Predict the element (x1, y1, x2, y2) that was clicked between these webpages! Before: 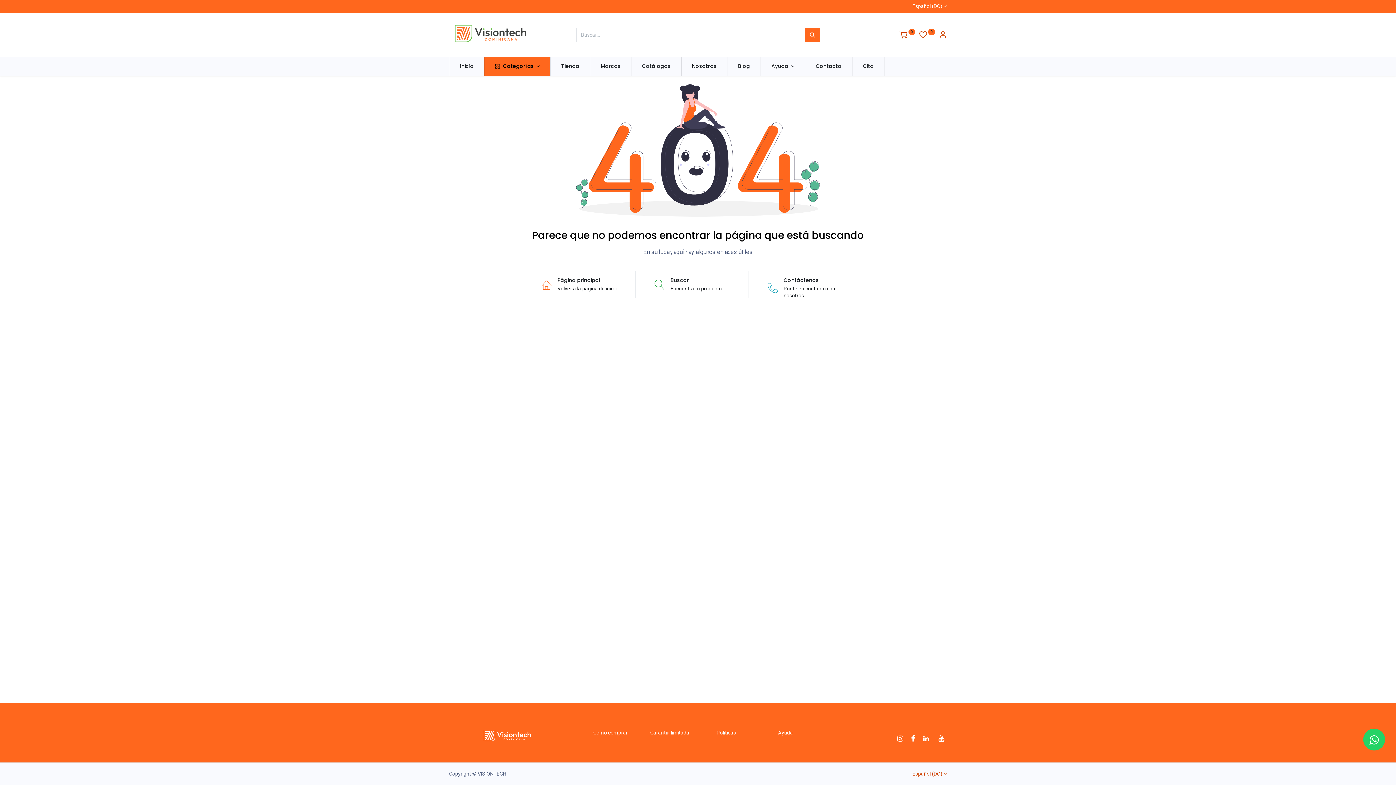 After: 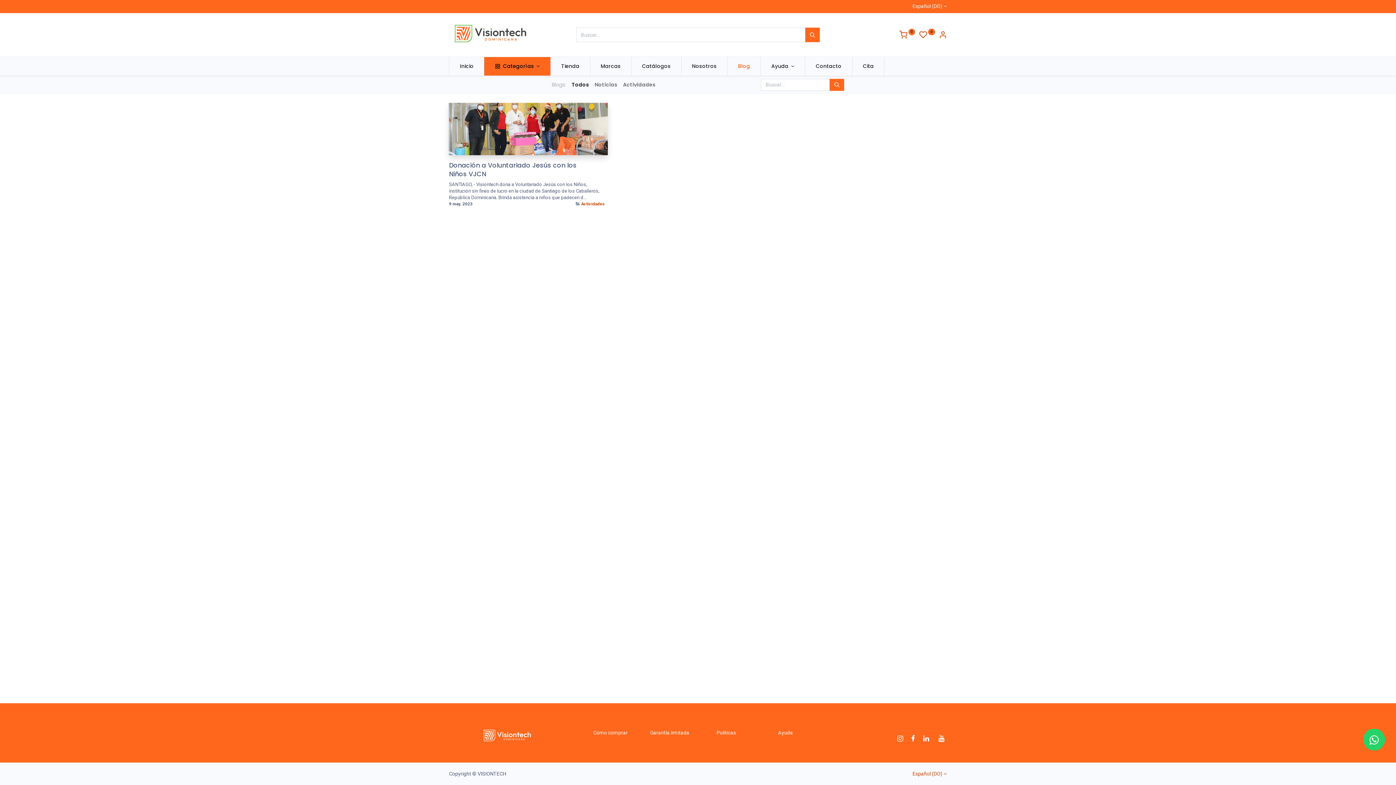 Action: bbox: (727, 57, 760, 75) label: Blog